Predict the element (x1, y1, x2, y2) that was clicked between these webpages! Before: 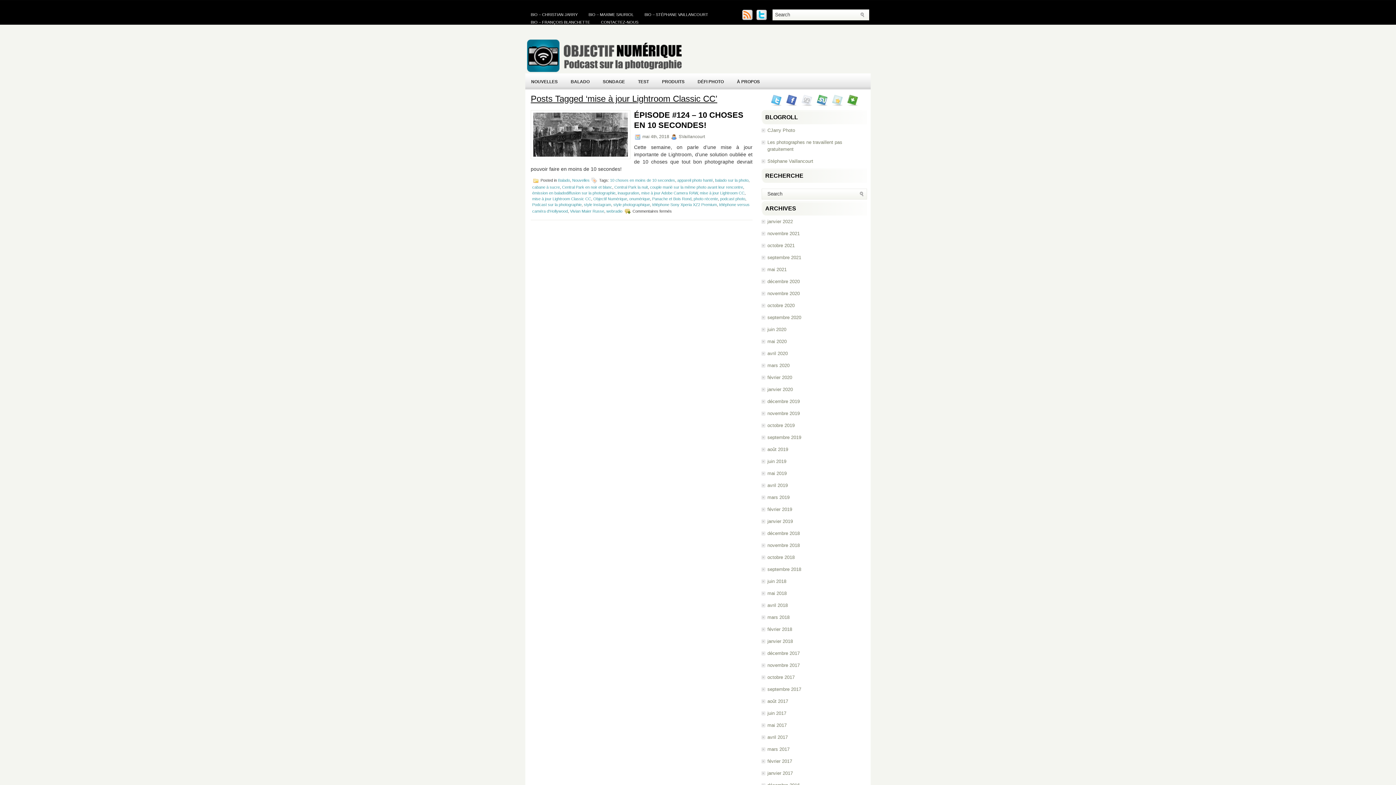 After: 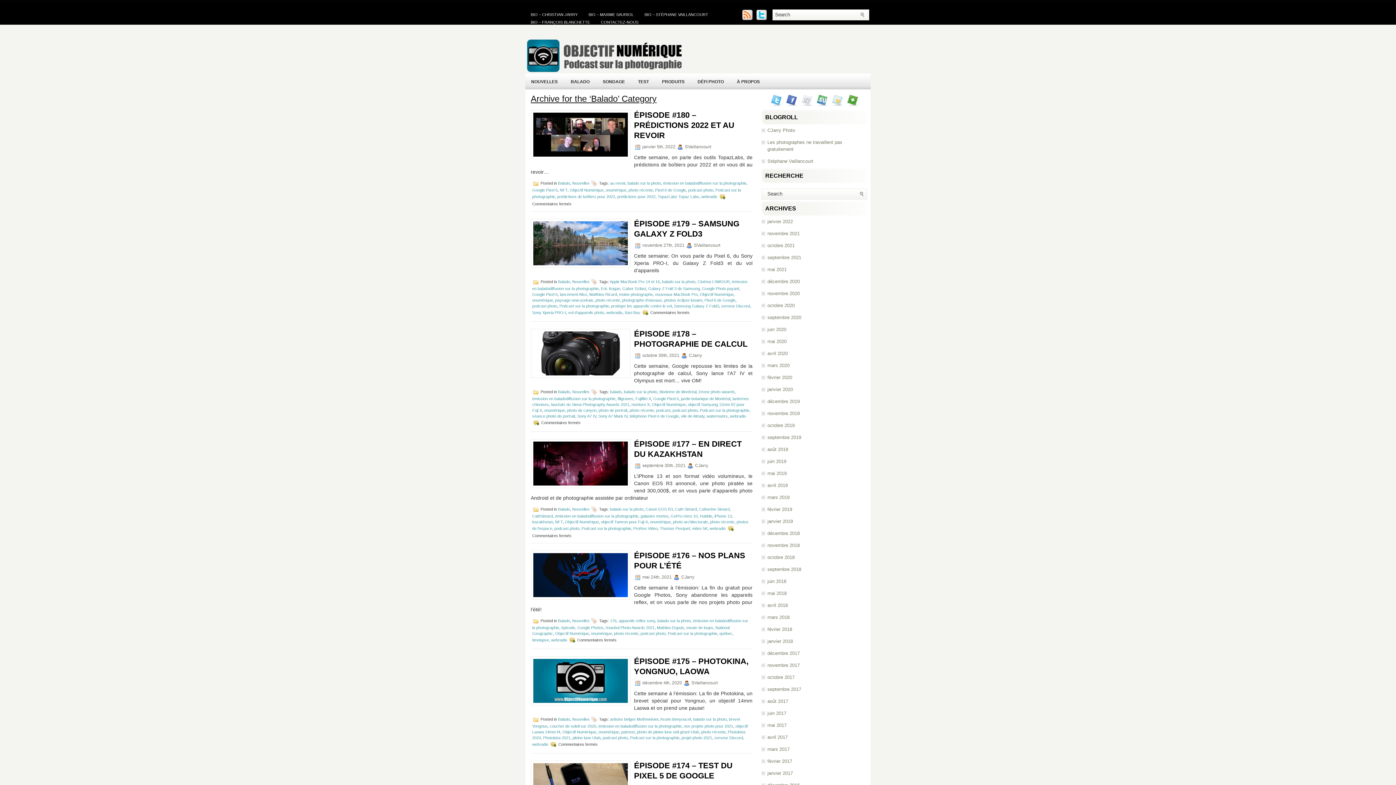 Action: label: BALADO bbox: (565, 73, 595, 89)